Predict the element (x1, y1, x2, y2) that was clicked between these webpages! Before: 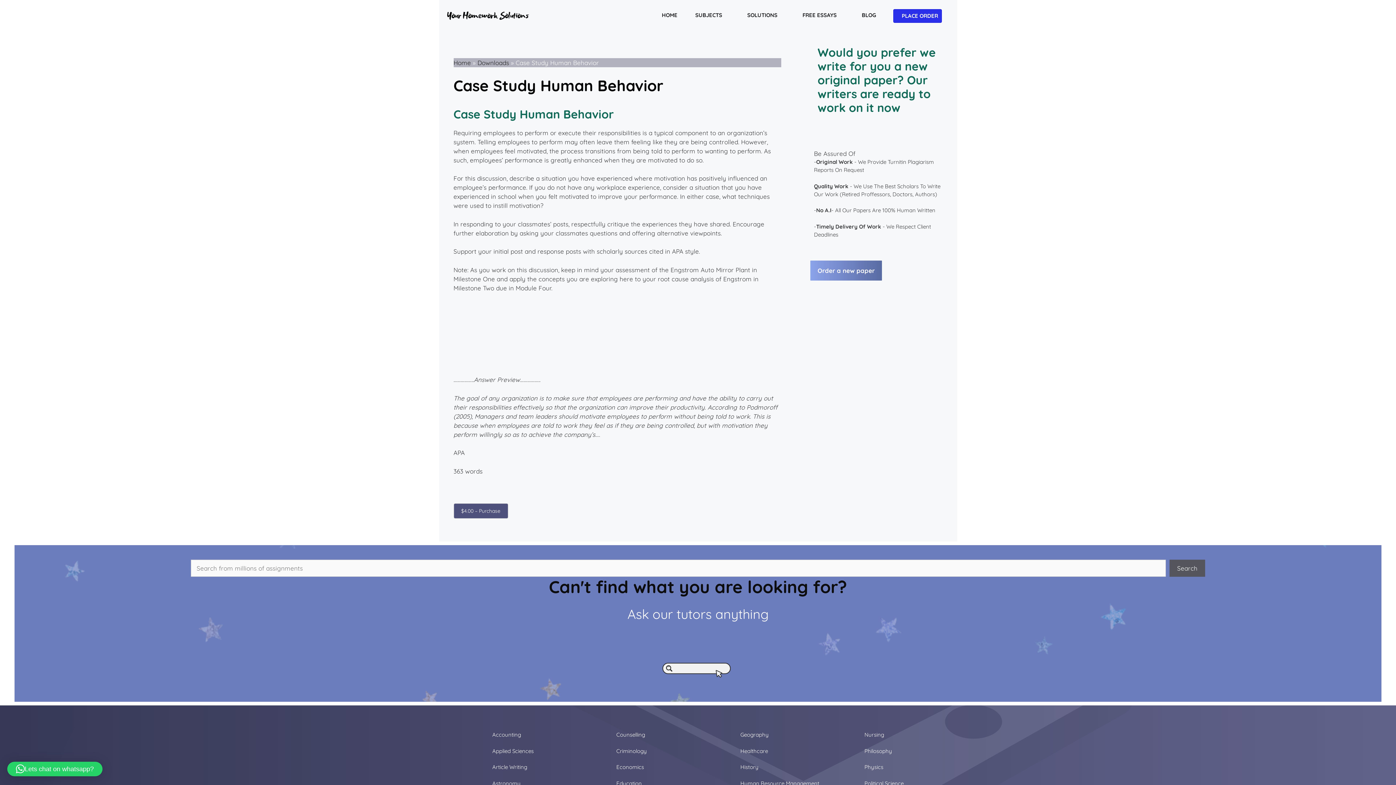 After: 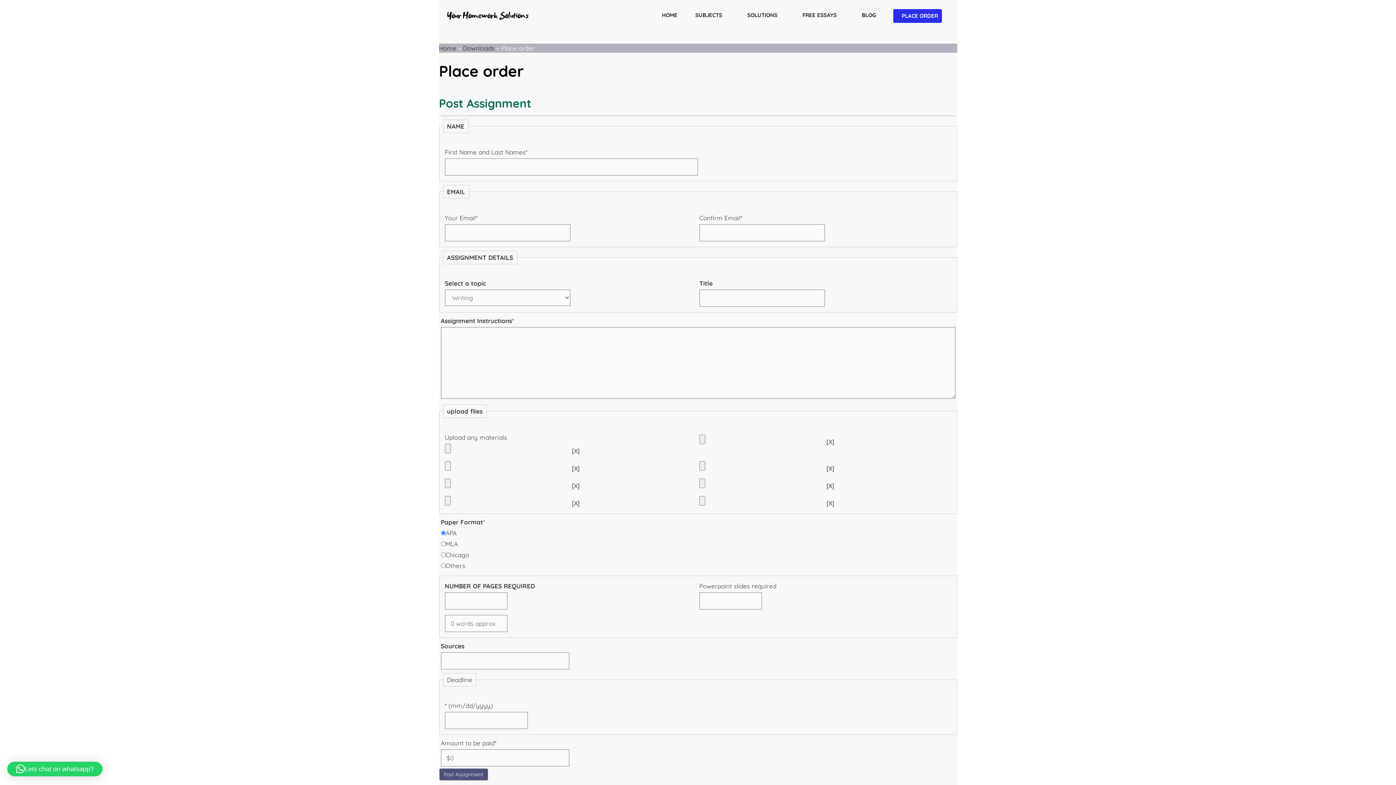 Action: bbox: (625, 644, 770, 694)